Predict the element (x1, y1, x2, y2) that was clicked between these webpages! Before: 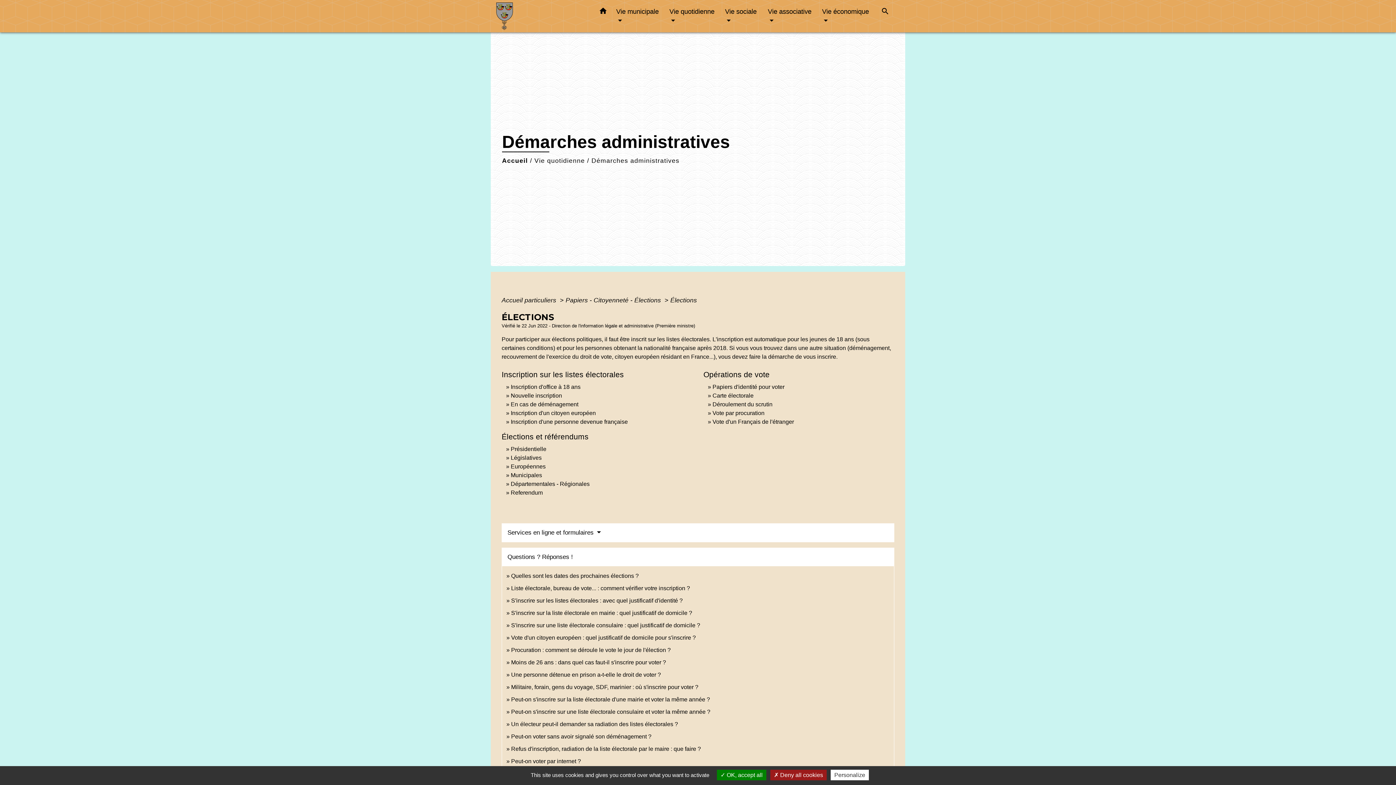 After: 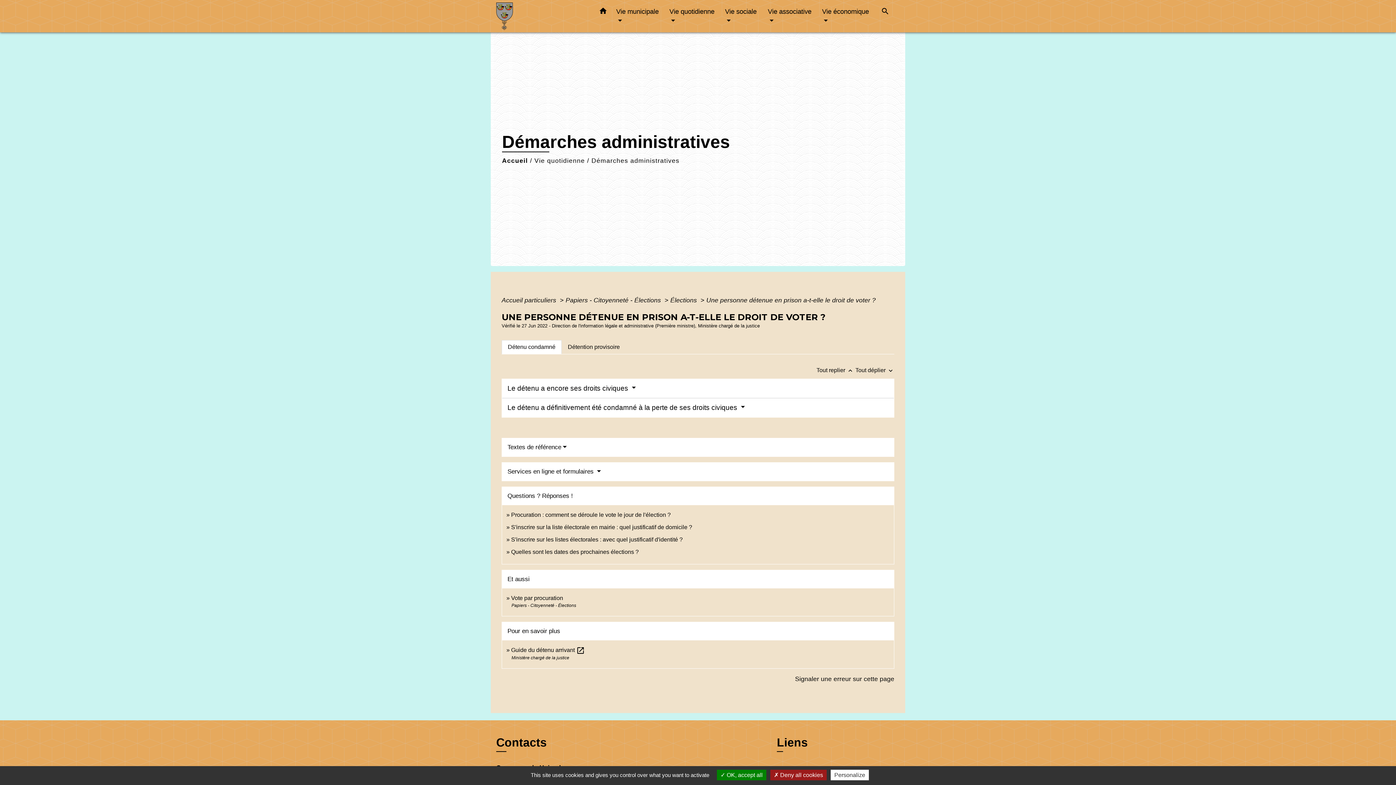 Action: bbox: (511, 672, 661, 678) label: Une personne détenue en prison a-t-elle le droit de voter ?